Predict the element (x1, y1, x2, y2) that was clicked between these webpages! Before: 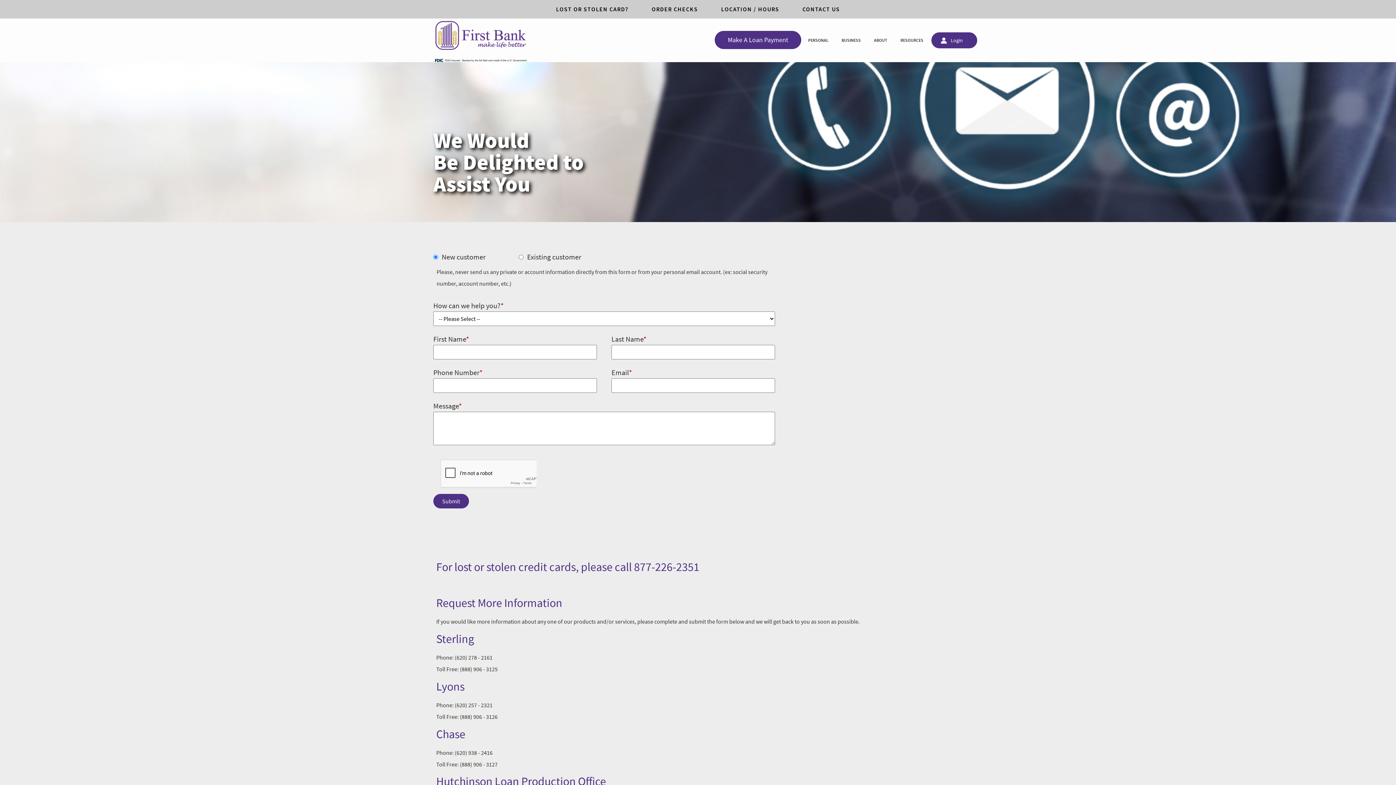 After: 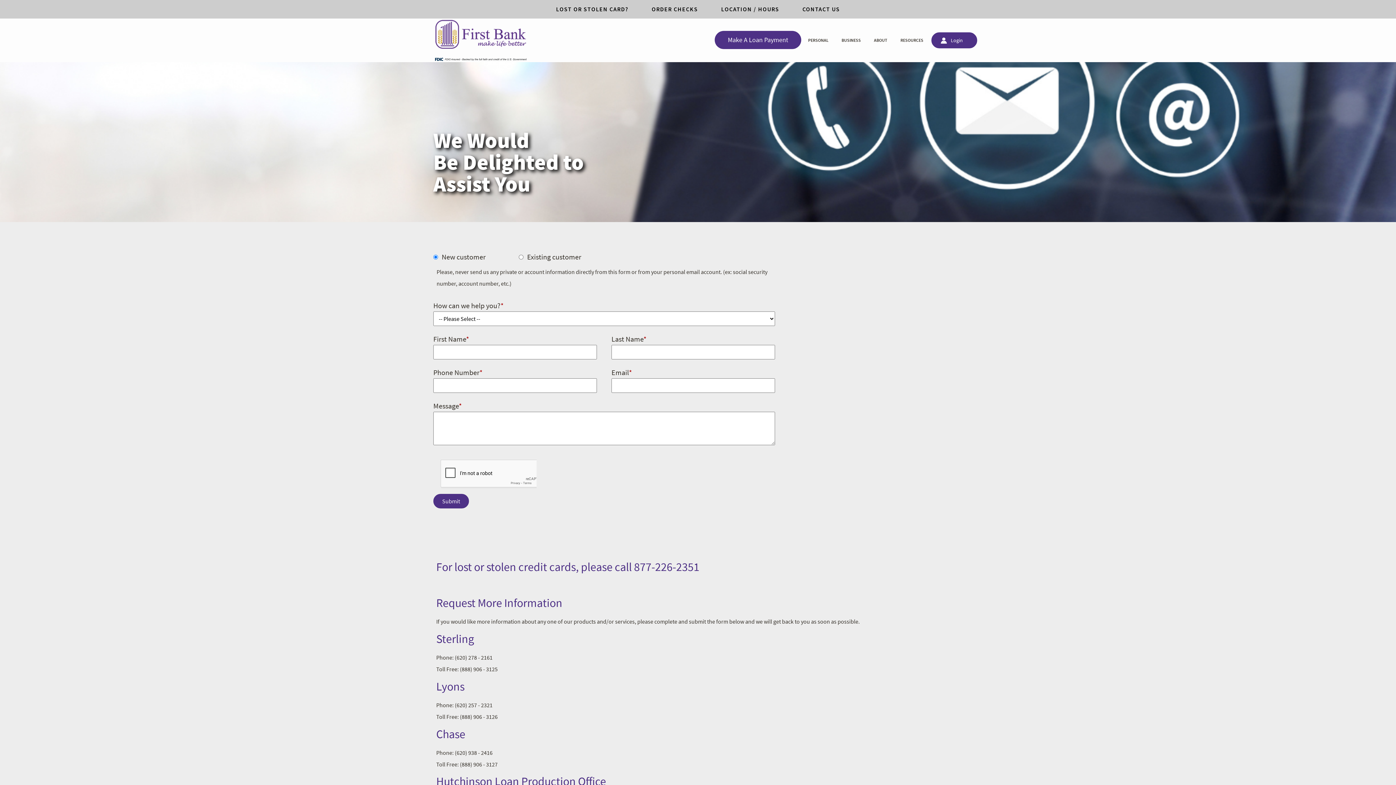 Action: bbox: (433, 56, 528, 63)